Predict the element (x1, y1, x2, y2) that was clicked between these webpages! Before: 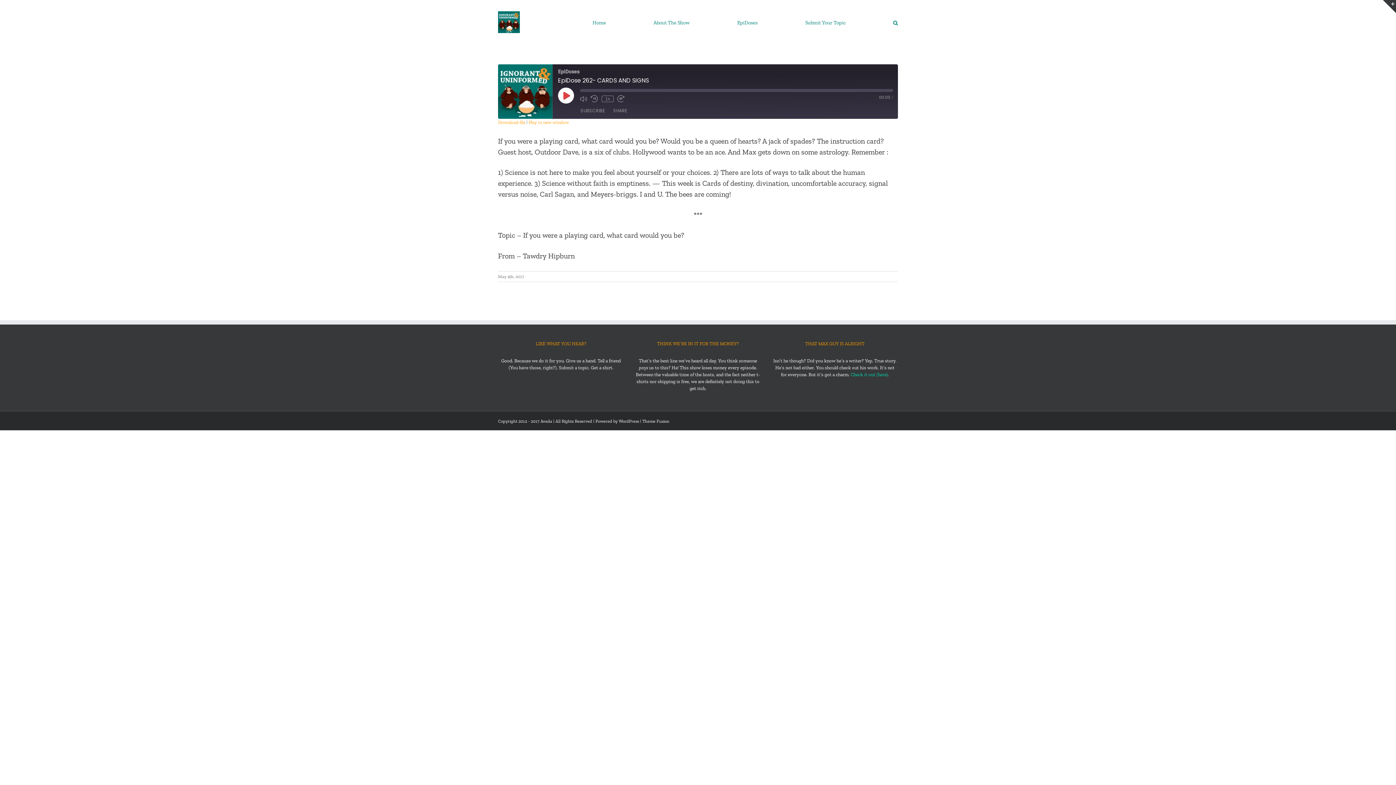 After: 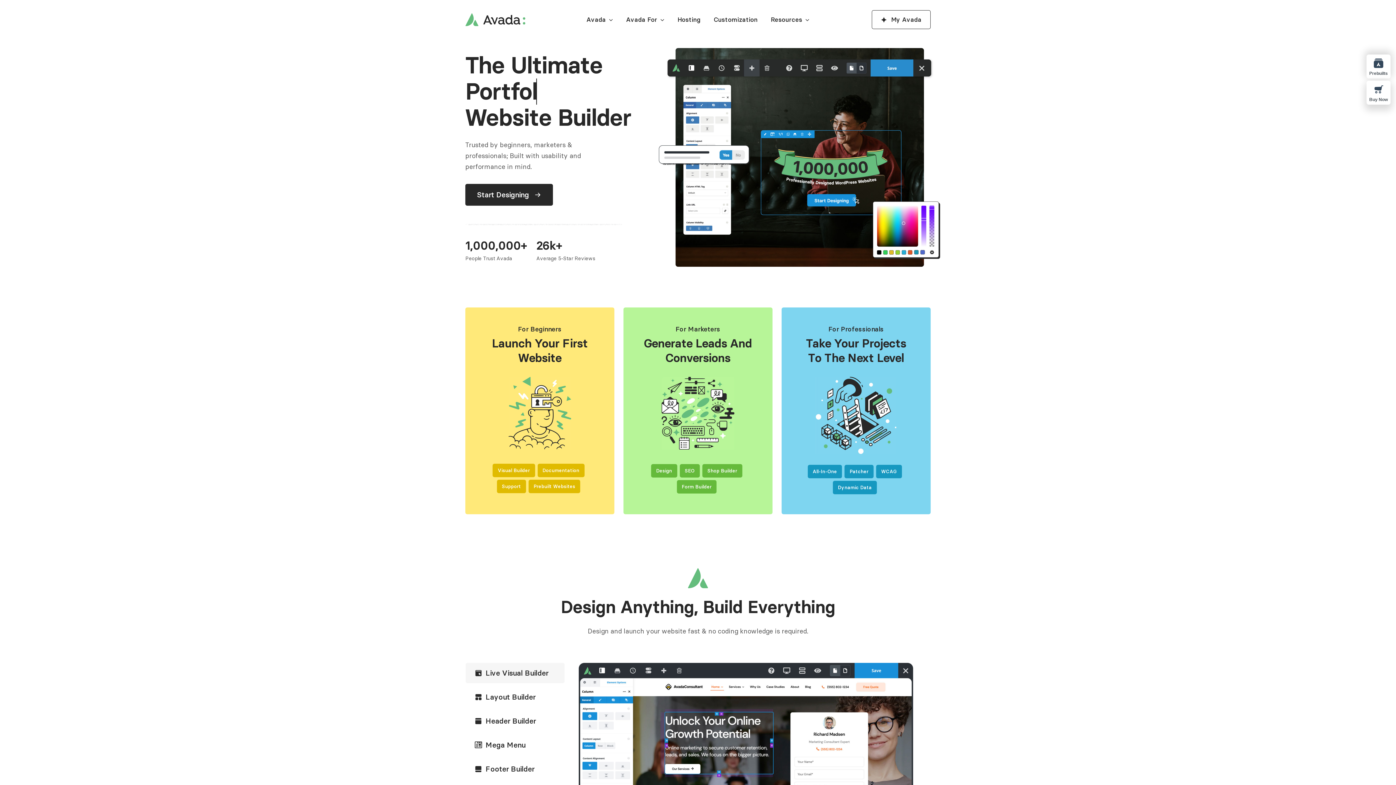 Action: label: Theme Fusion bbox: (642, 418, 669, 423)